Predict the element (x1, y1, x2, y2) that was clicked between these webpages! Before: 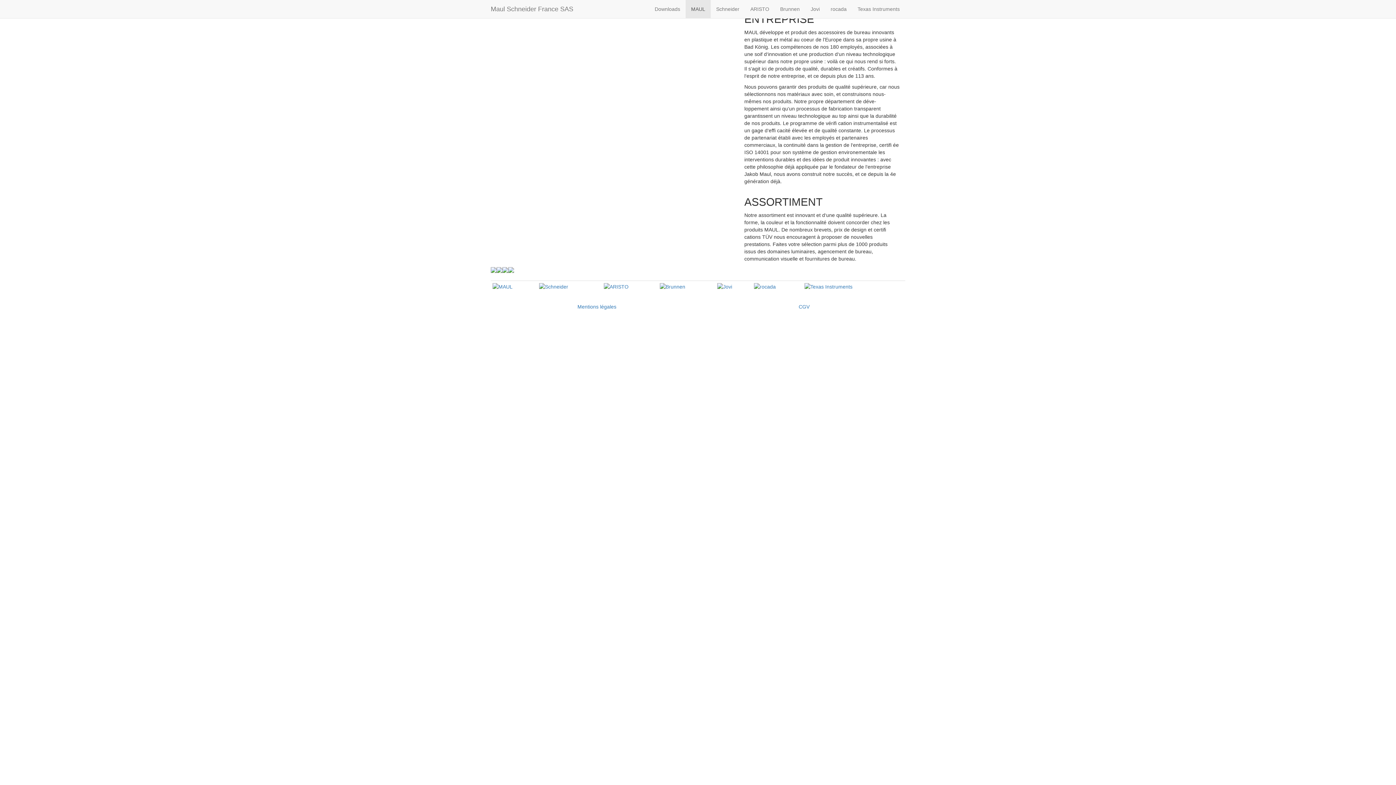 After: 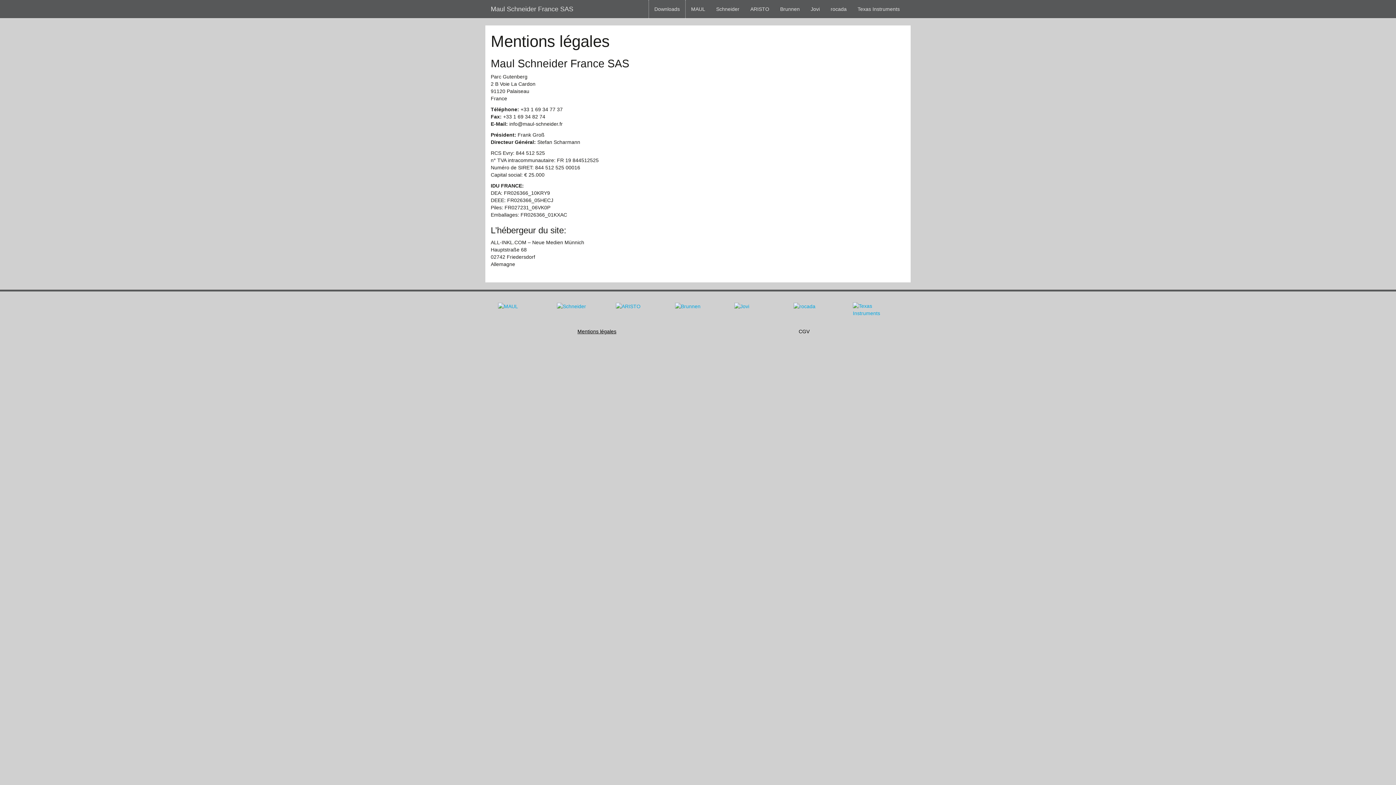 Action: label: Mentions légales bbox: (490, 299, 703, 314)